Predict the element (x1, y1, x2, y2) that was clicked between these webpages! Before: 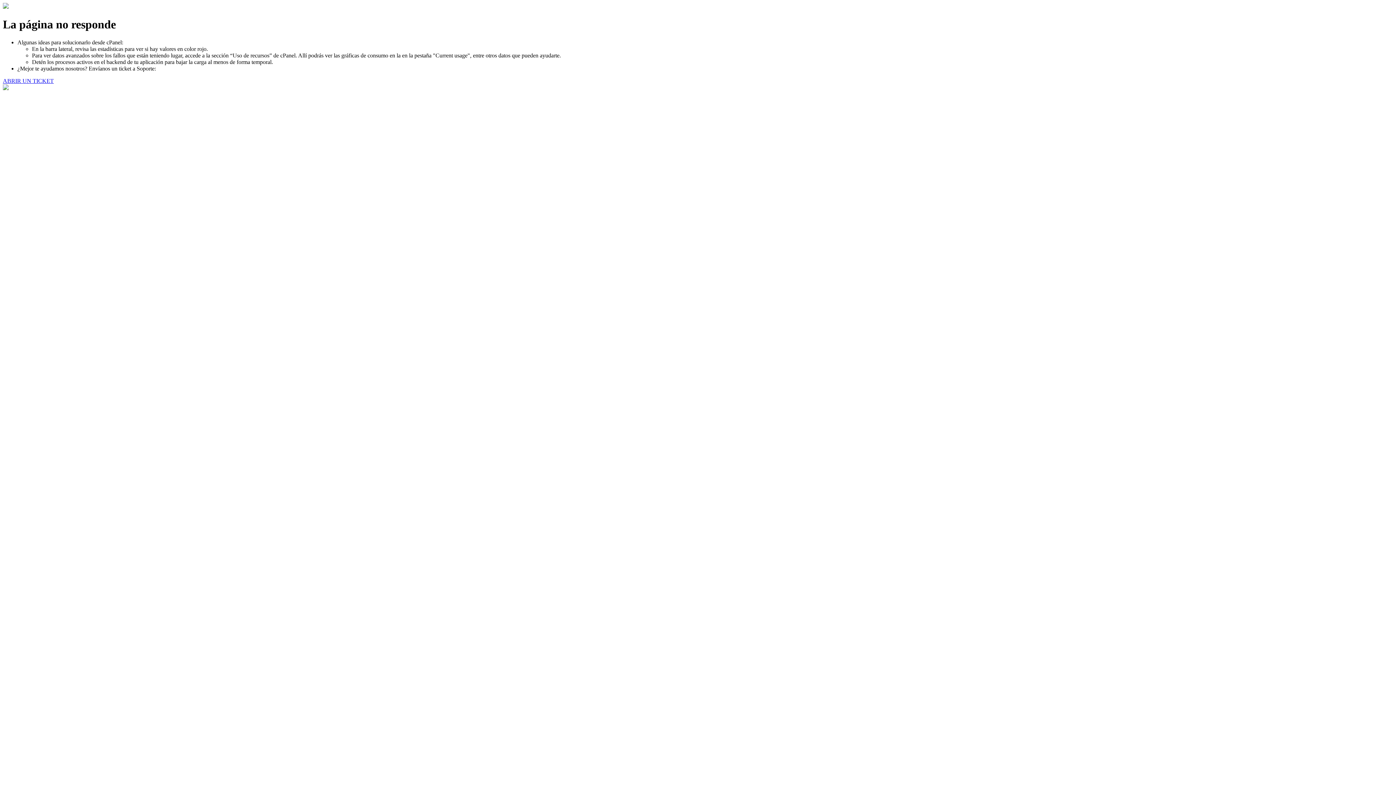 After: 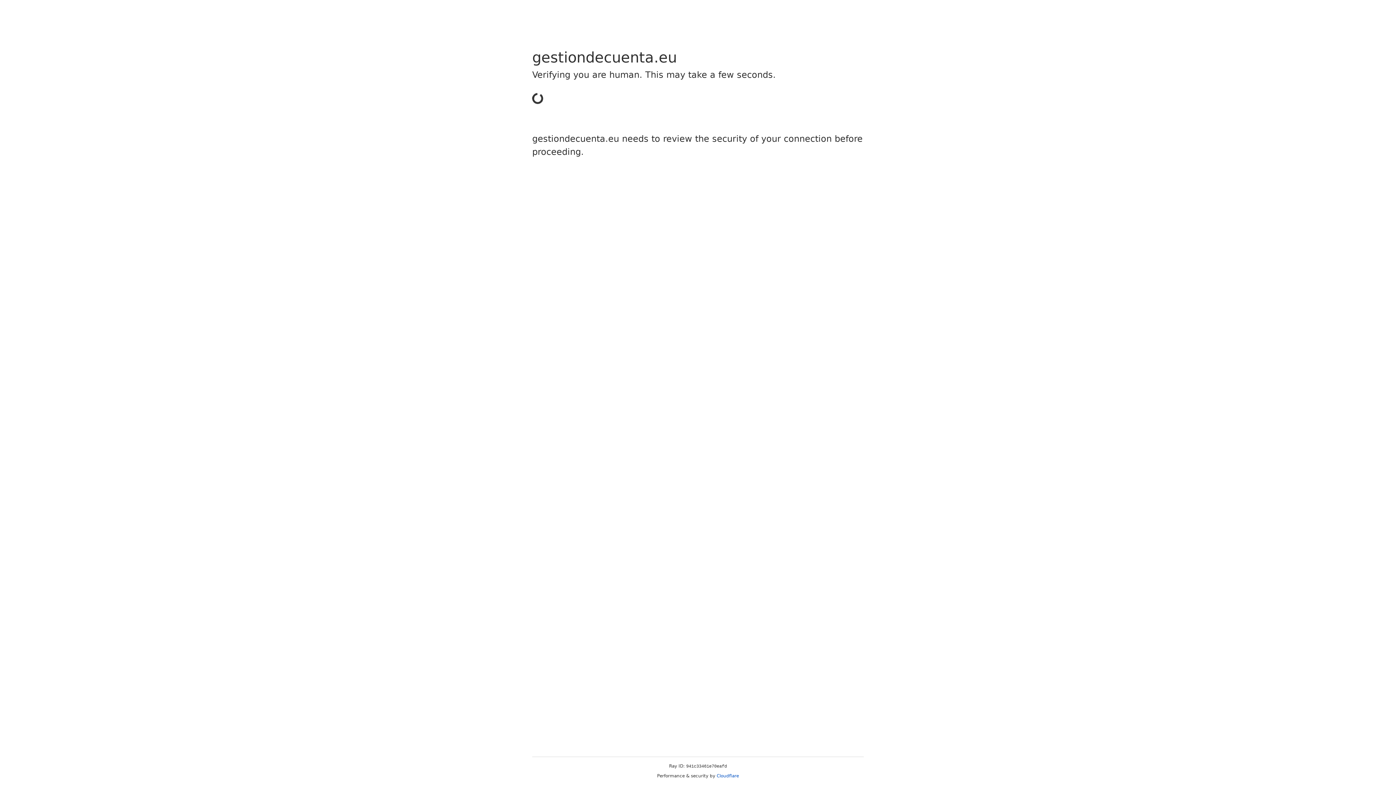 Action: bbox: (2, 77, 53, 83) label: ABRIR UN TICKET